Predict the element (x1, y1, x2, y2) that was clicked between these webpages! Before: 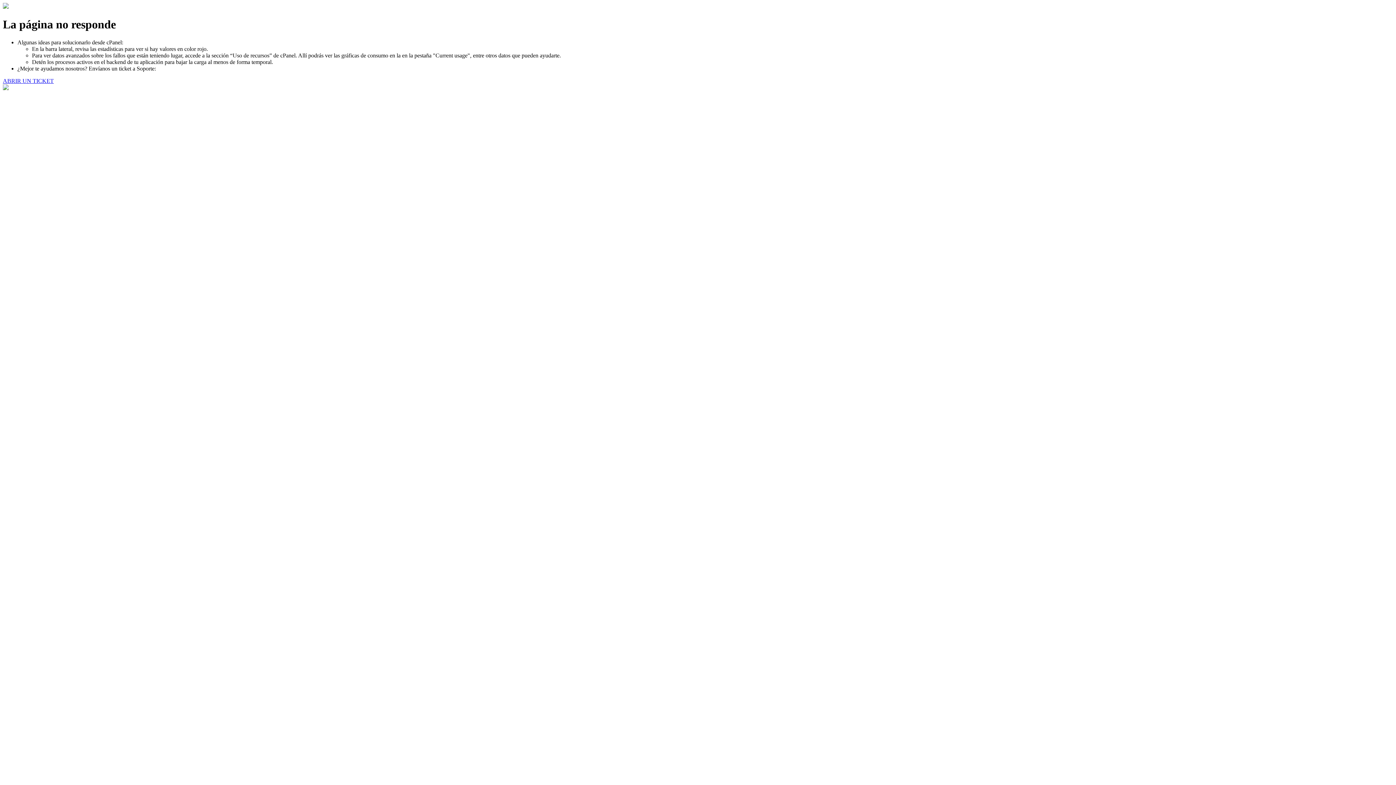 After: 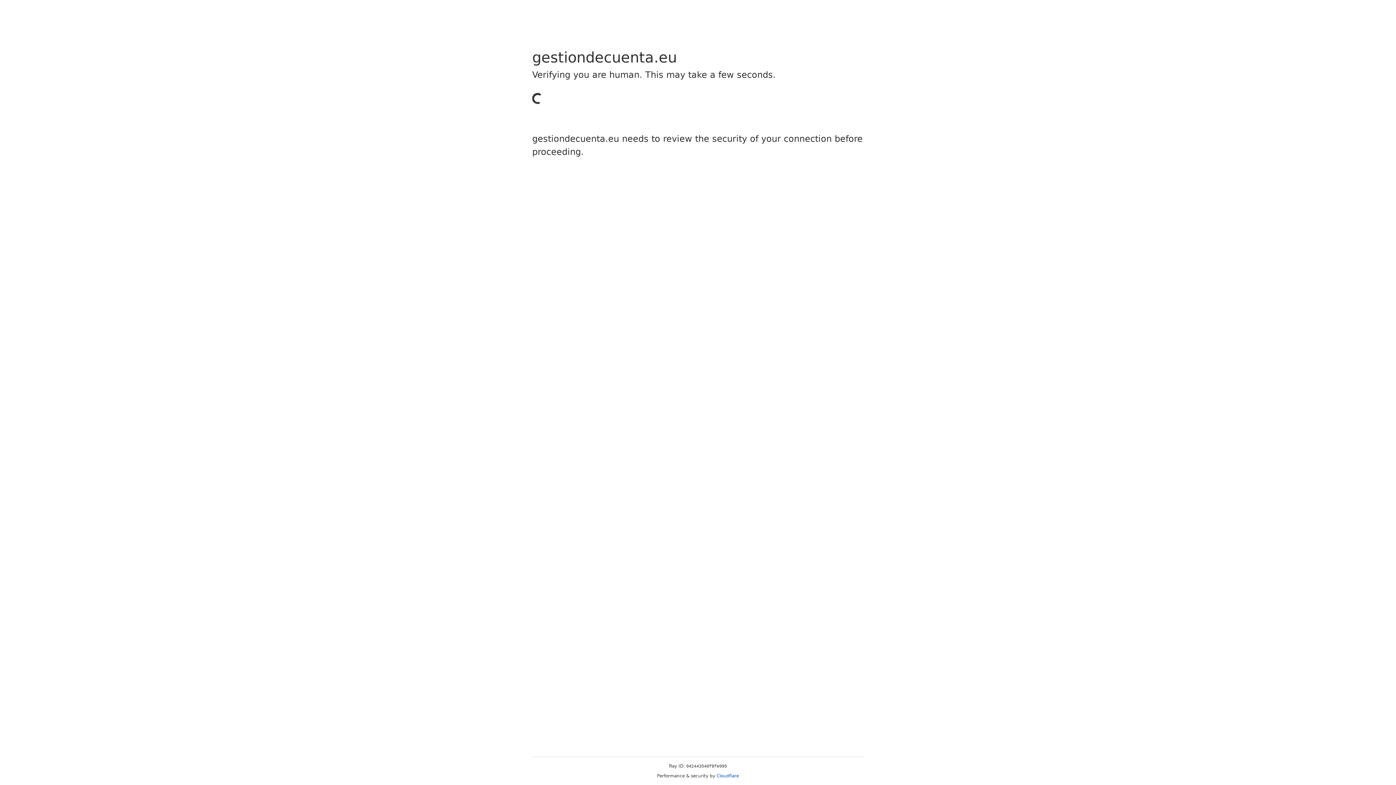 Action: bbox: (2, 77, 53, 83) label: ABRIR UN TICKET